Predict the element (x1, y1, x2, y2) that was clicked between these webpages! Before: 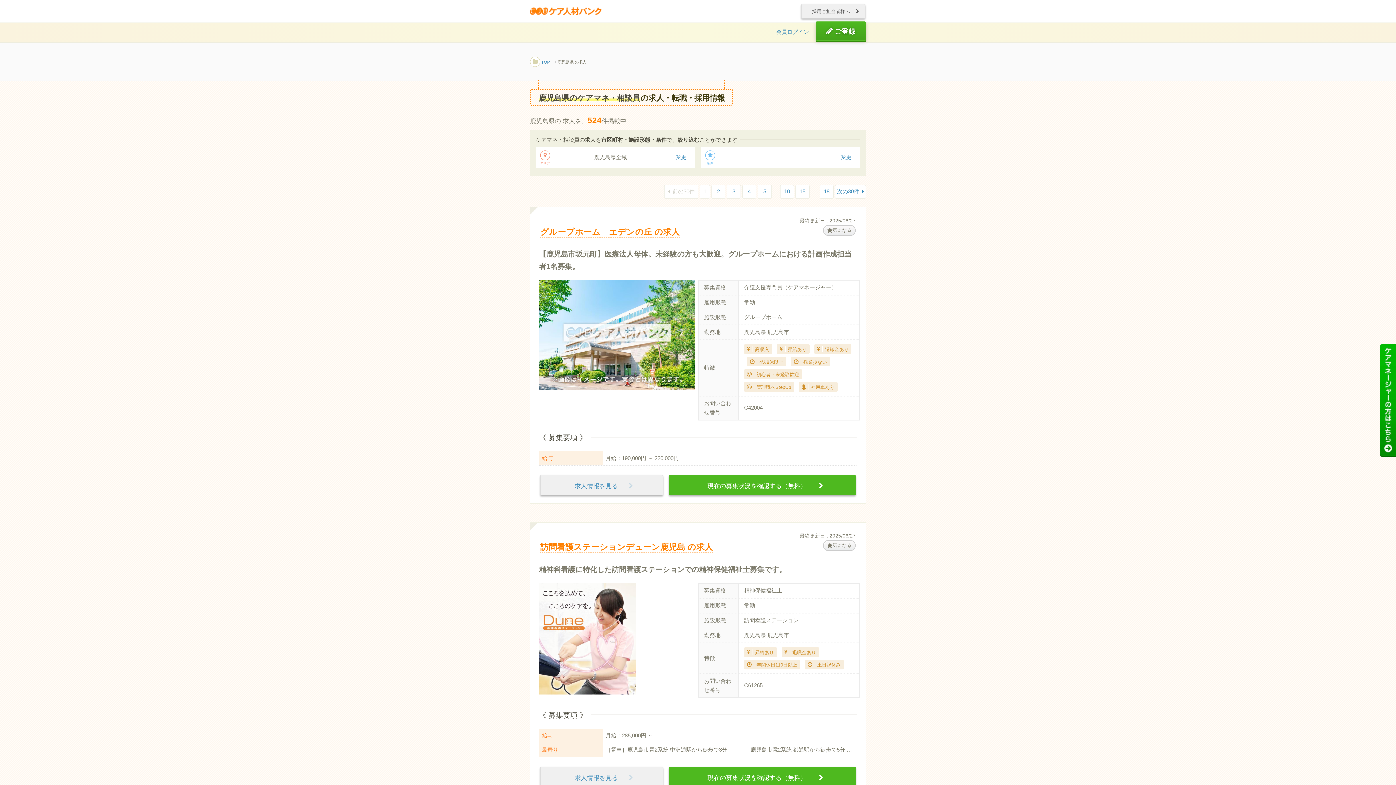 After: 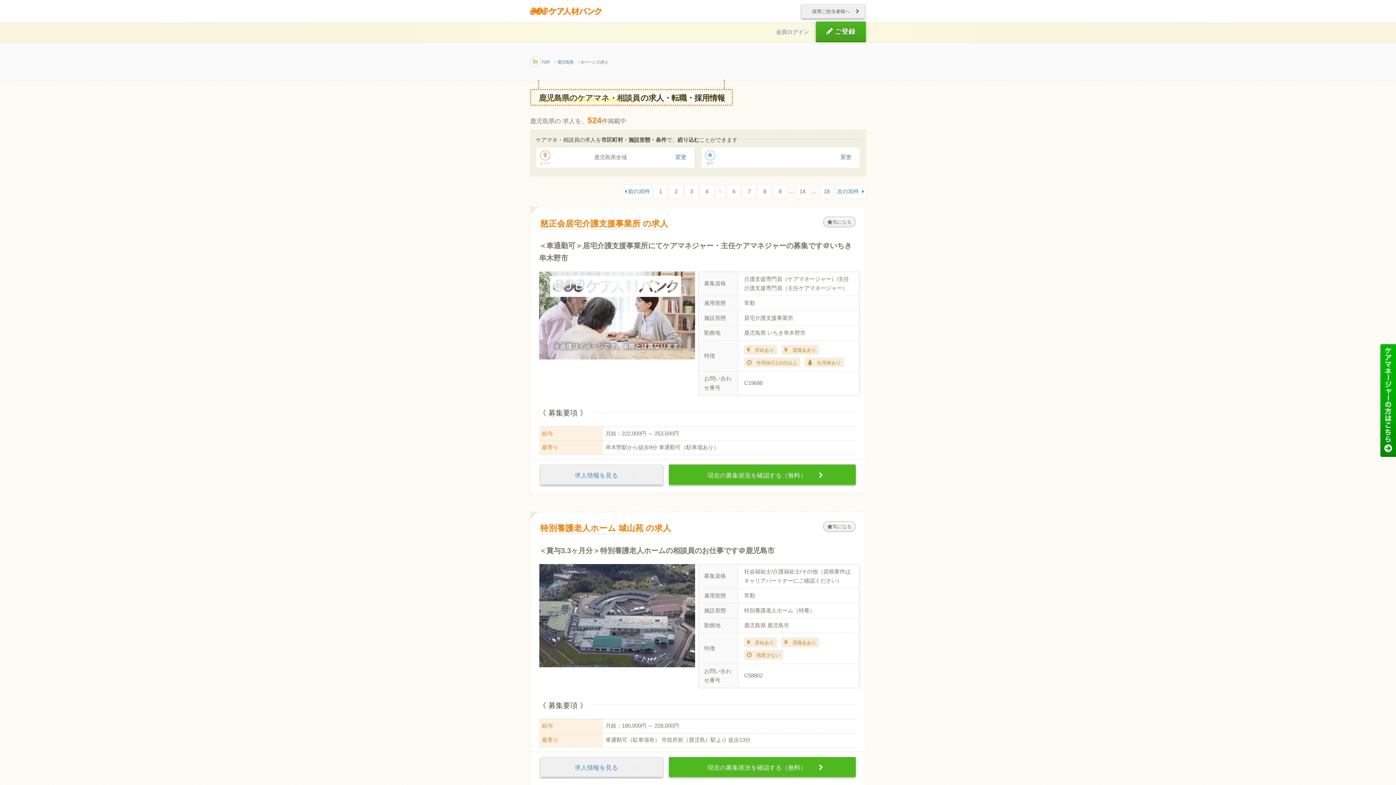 Action: bbox: (757, 185, 772, 197) label: 5